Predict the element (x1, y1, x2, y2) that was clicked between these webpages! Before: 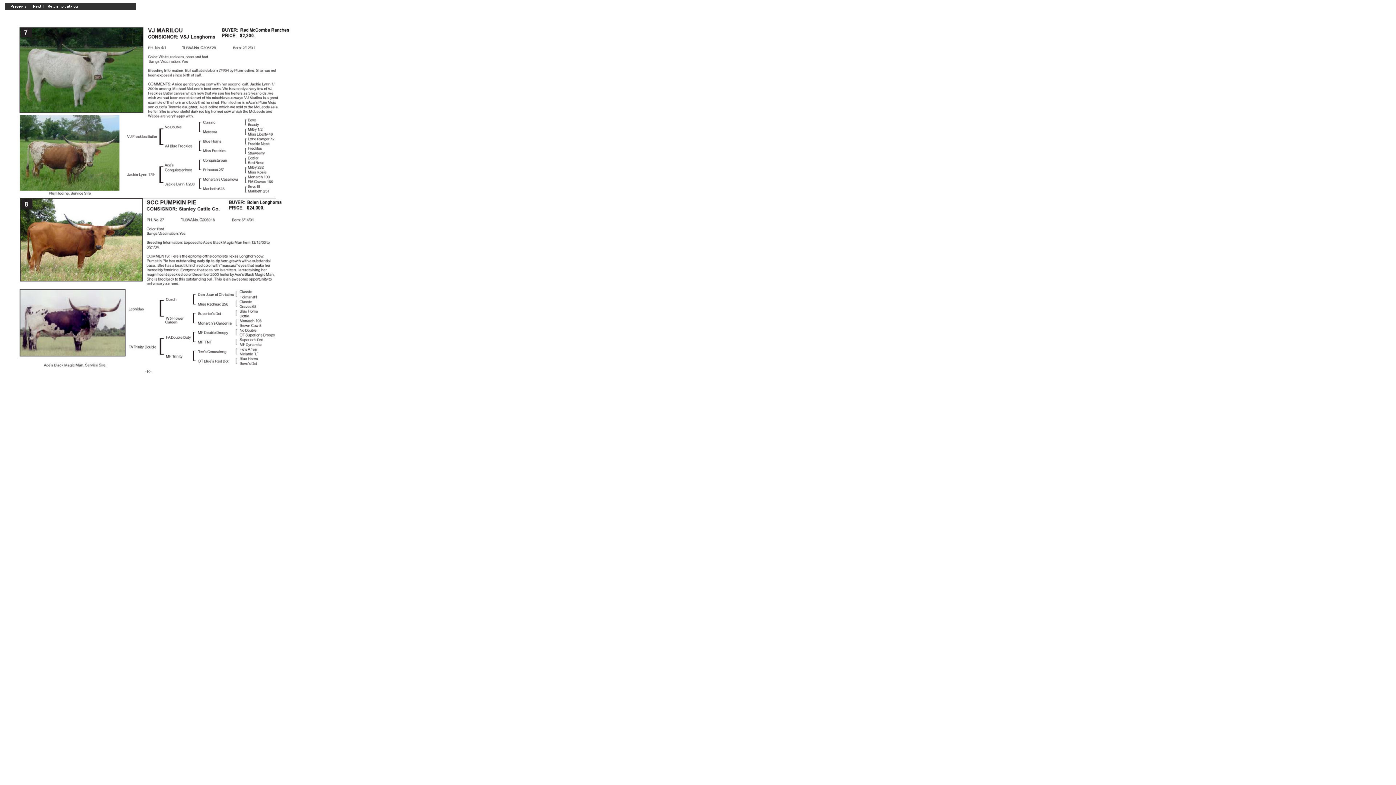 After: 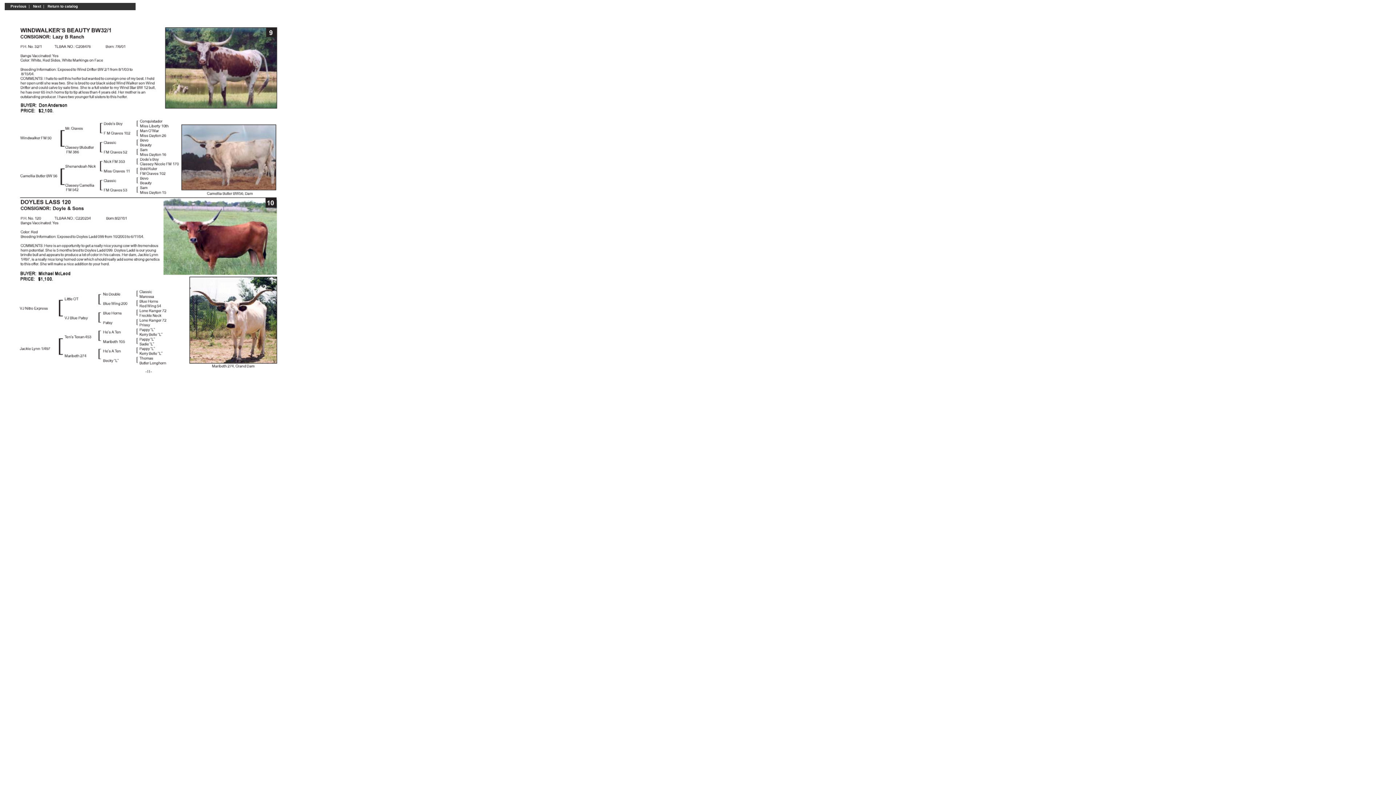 Action: bbox: (33, 4, 41, 8) label: Next